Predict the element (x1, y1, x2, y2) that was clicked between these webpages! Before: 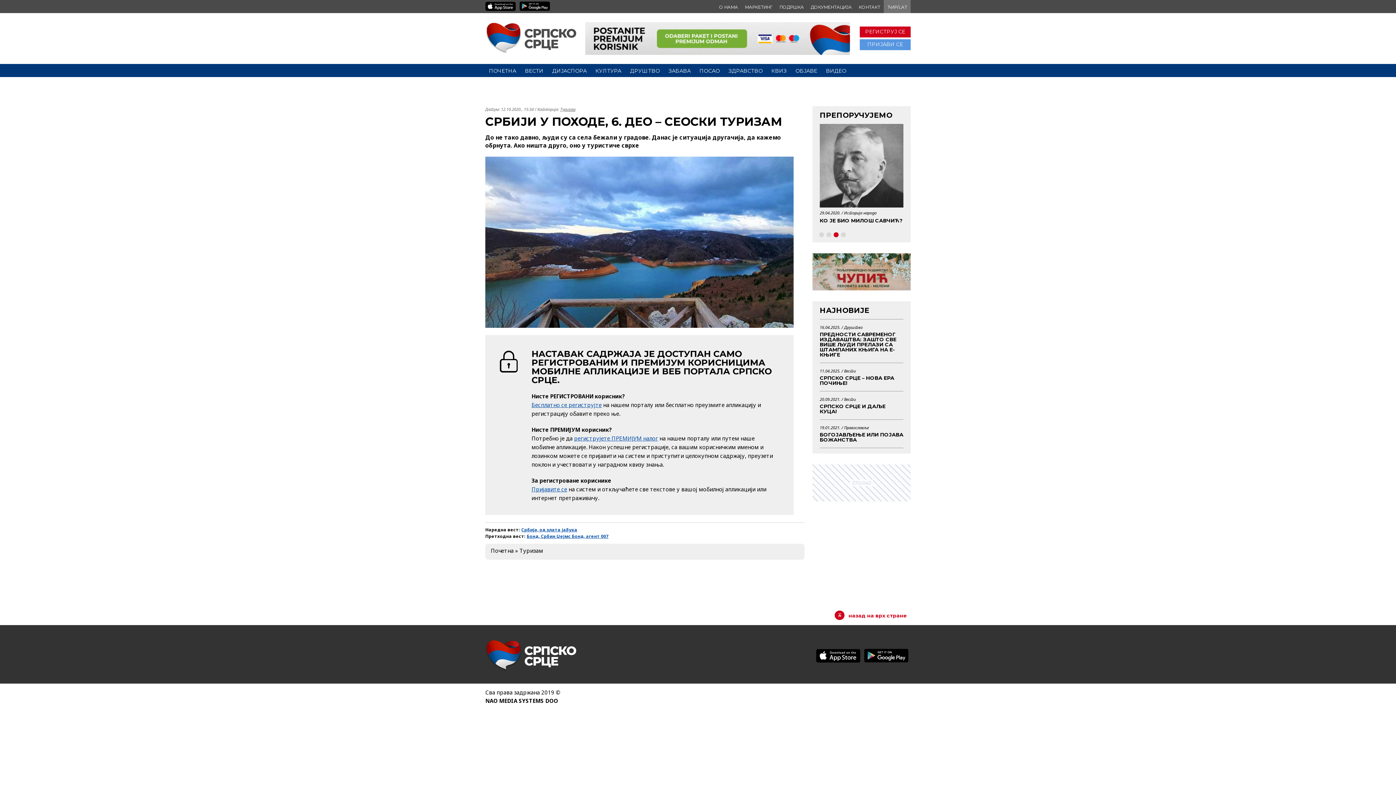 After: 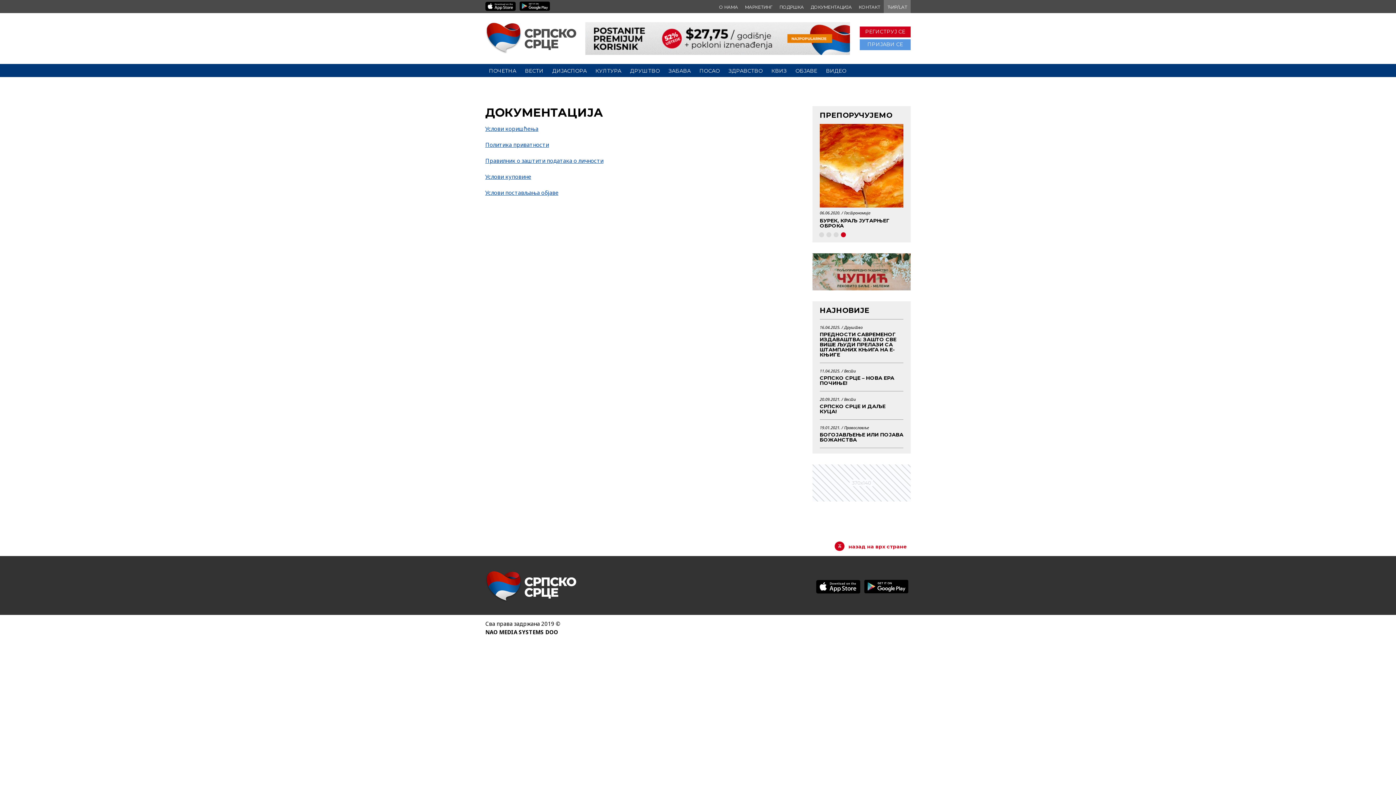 Action: label: ДОКУМЕНТАЦИЈА bbox: (810, 4, 852, 9)